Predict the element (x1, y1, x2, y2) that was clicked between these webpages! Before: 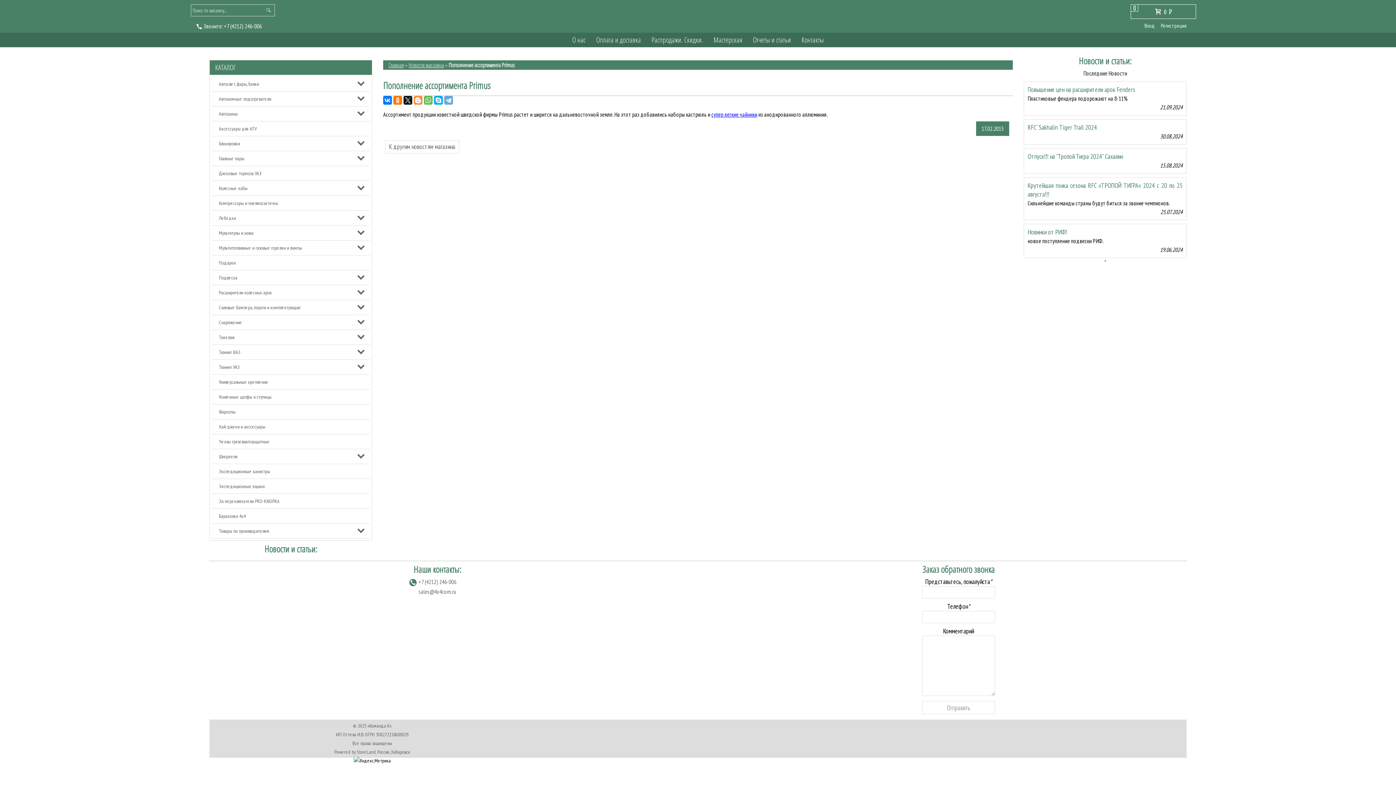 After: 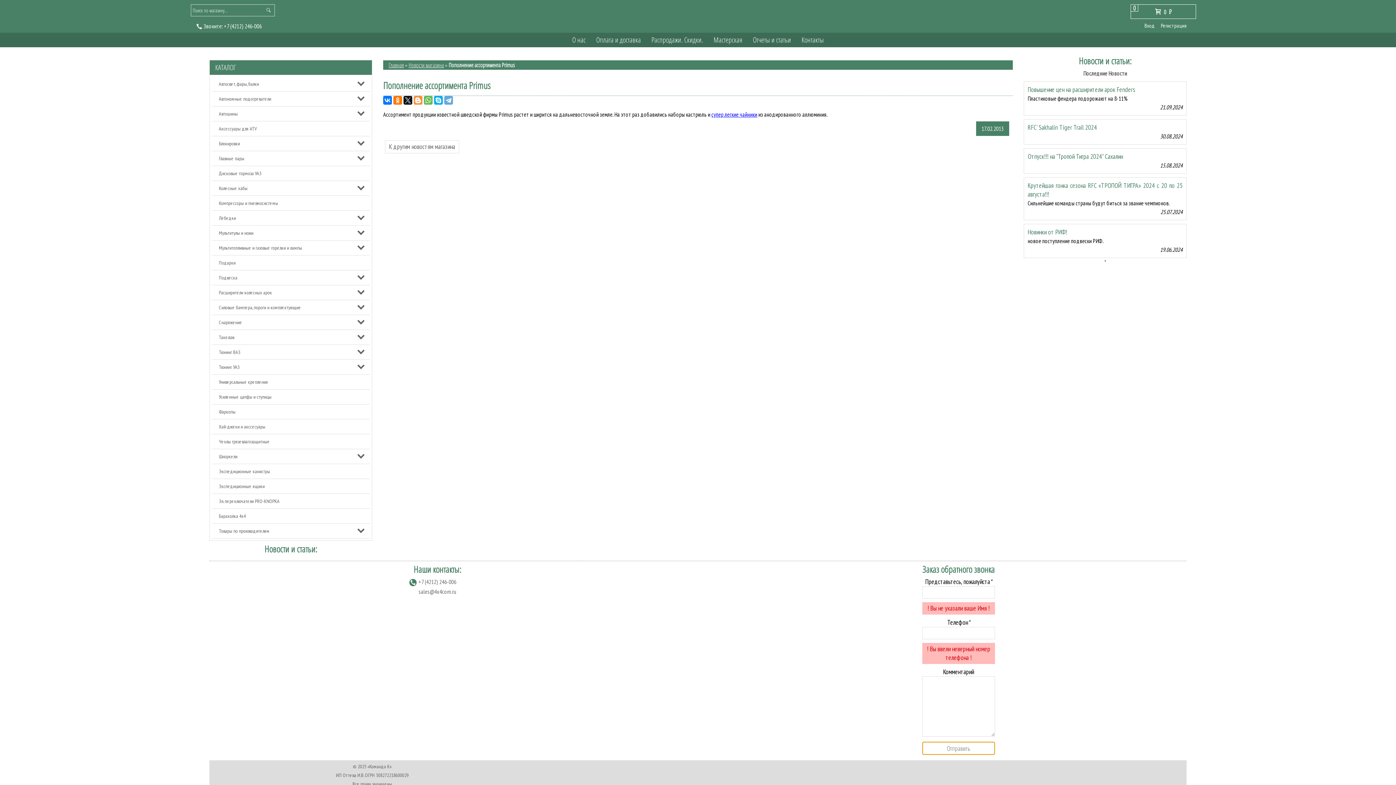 Action: label: Отправить bbox: (922, 701, 995, 714)